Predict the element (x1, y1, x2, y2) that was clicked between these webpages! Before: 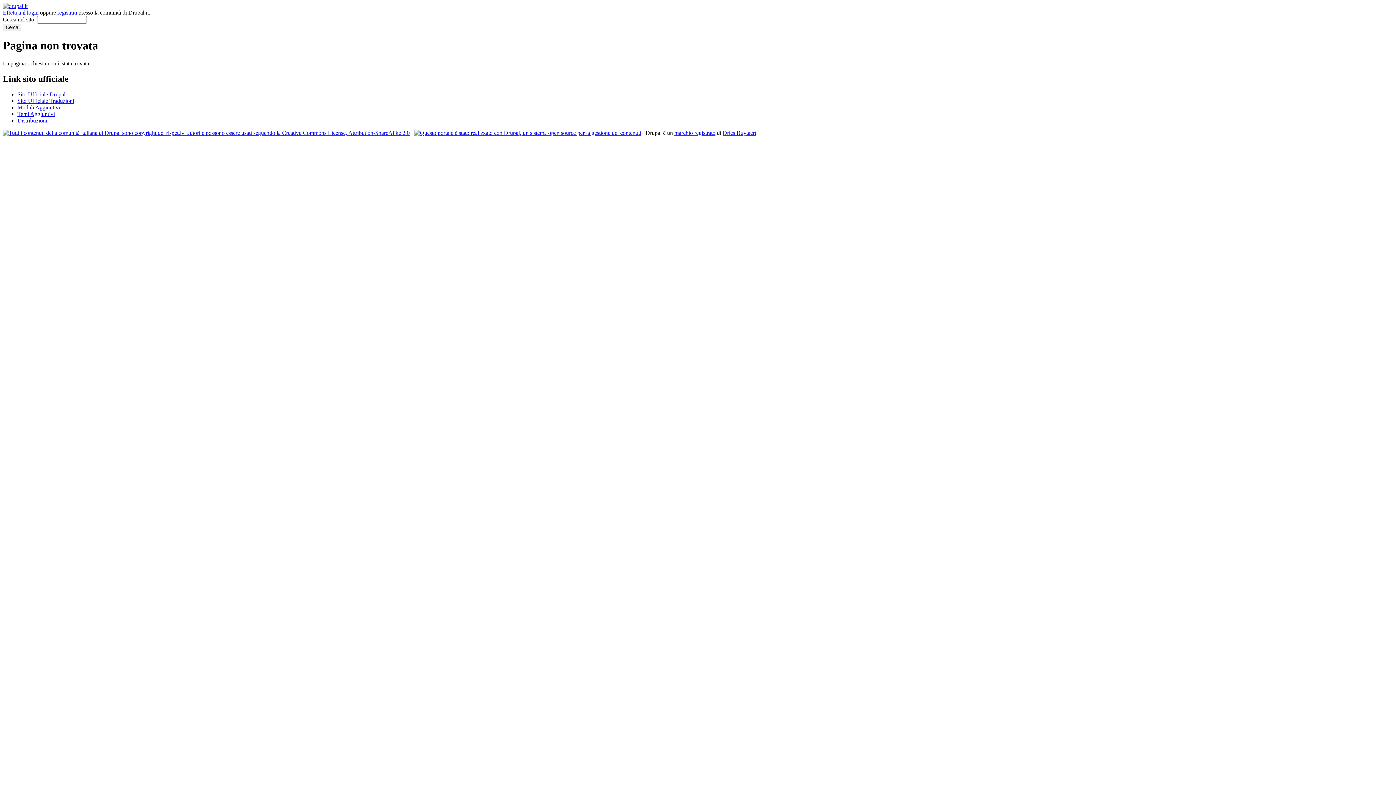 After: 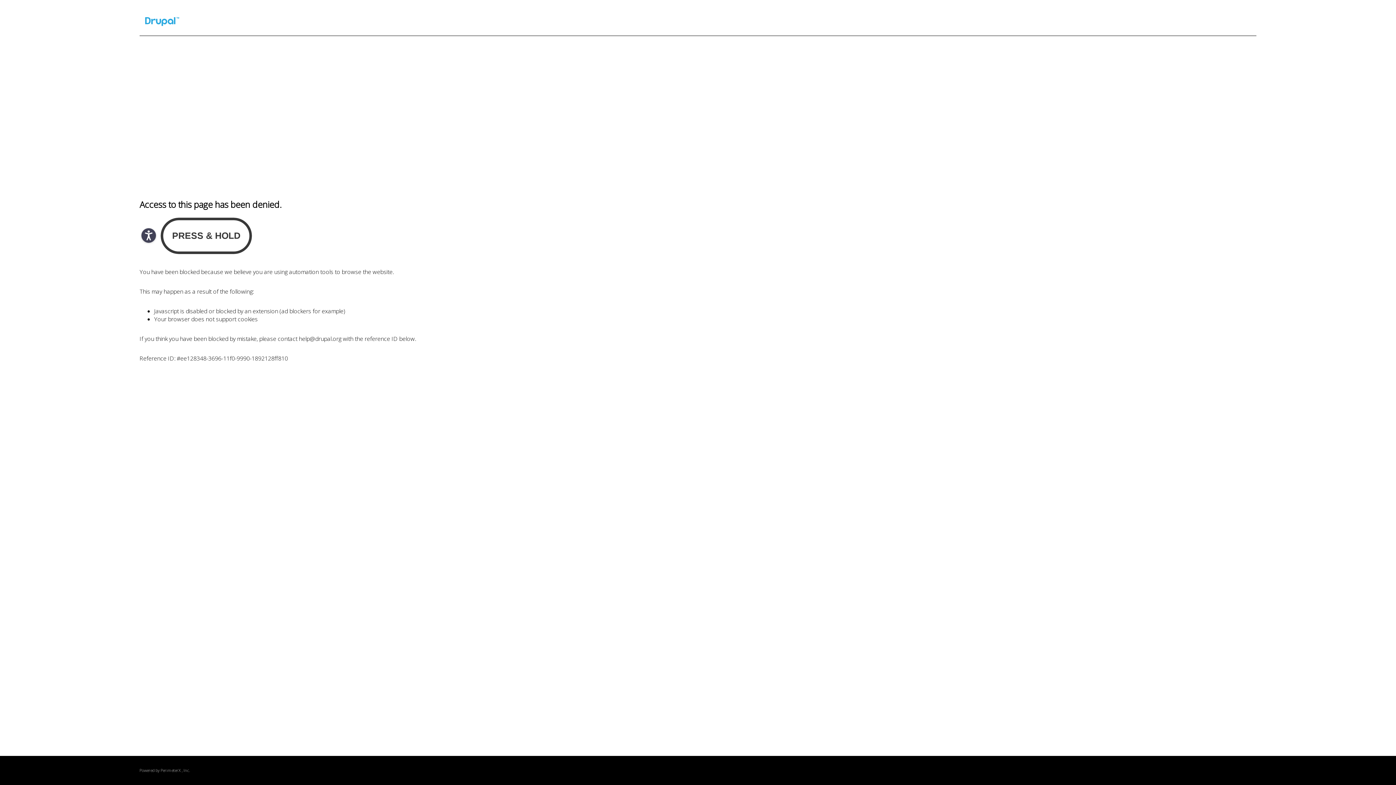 Action: label: Sito Ufficiale Drupal bbox: (17, 91, 65, 97)